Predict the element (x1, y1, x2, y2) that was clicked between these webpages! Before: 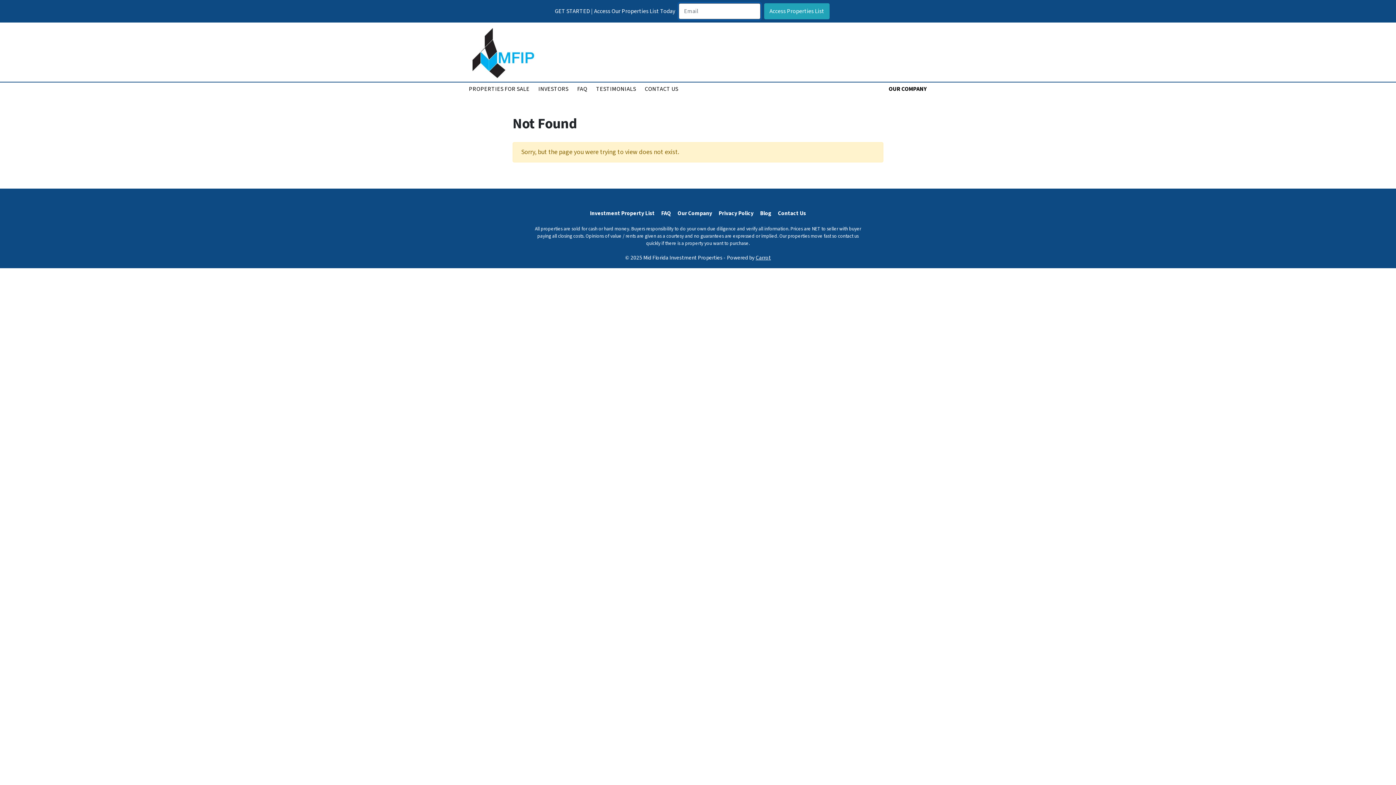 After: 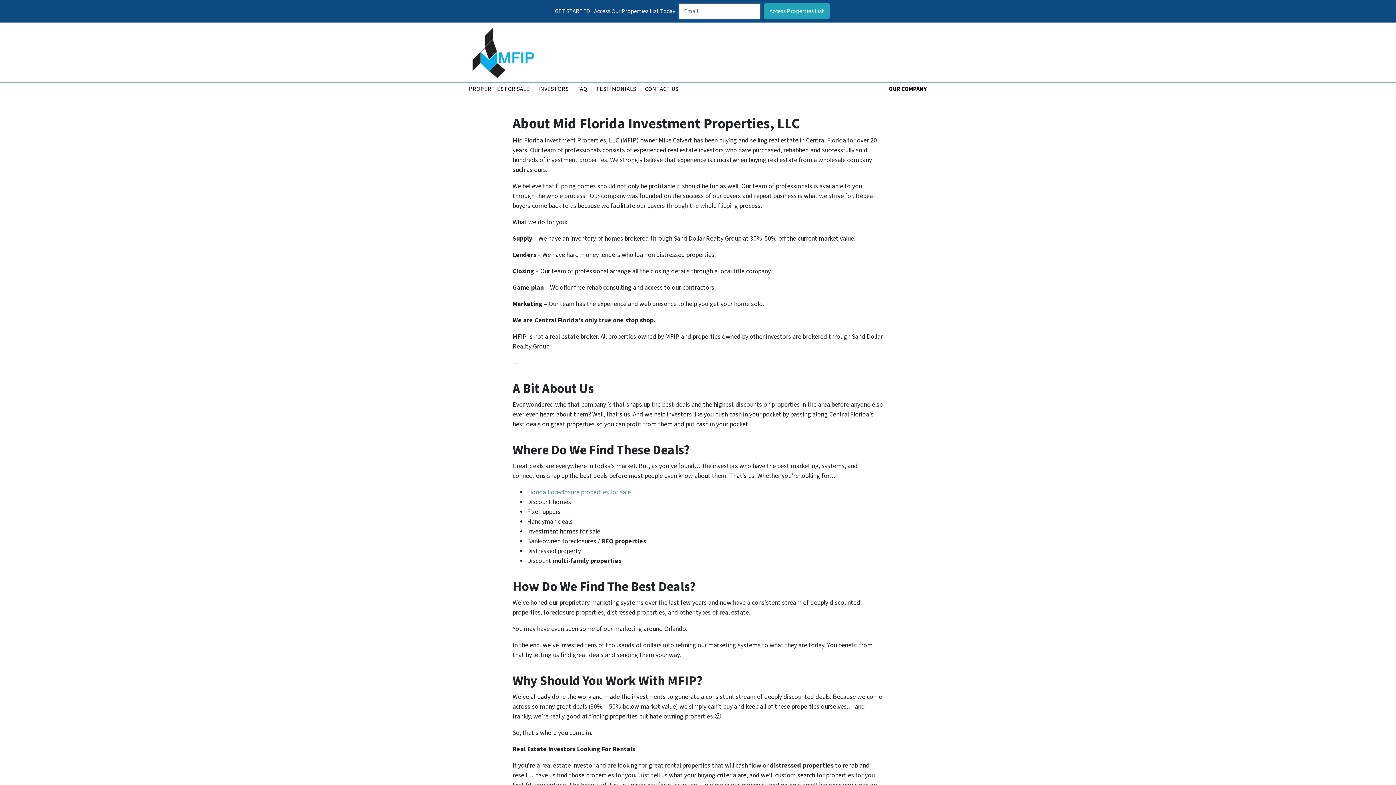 Action: label: OUR COMPANY bbox: (889, 86, 926, 91)